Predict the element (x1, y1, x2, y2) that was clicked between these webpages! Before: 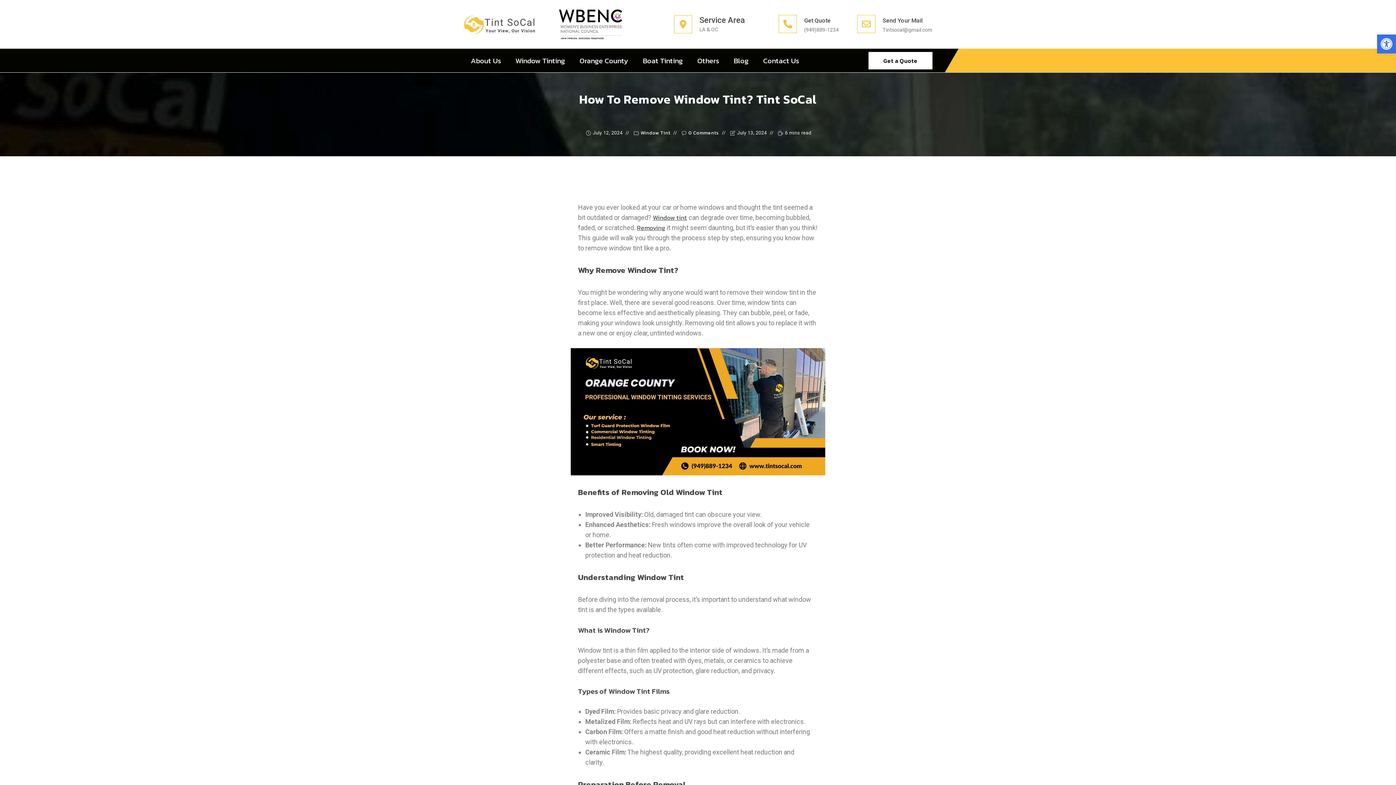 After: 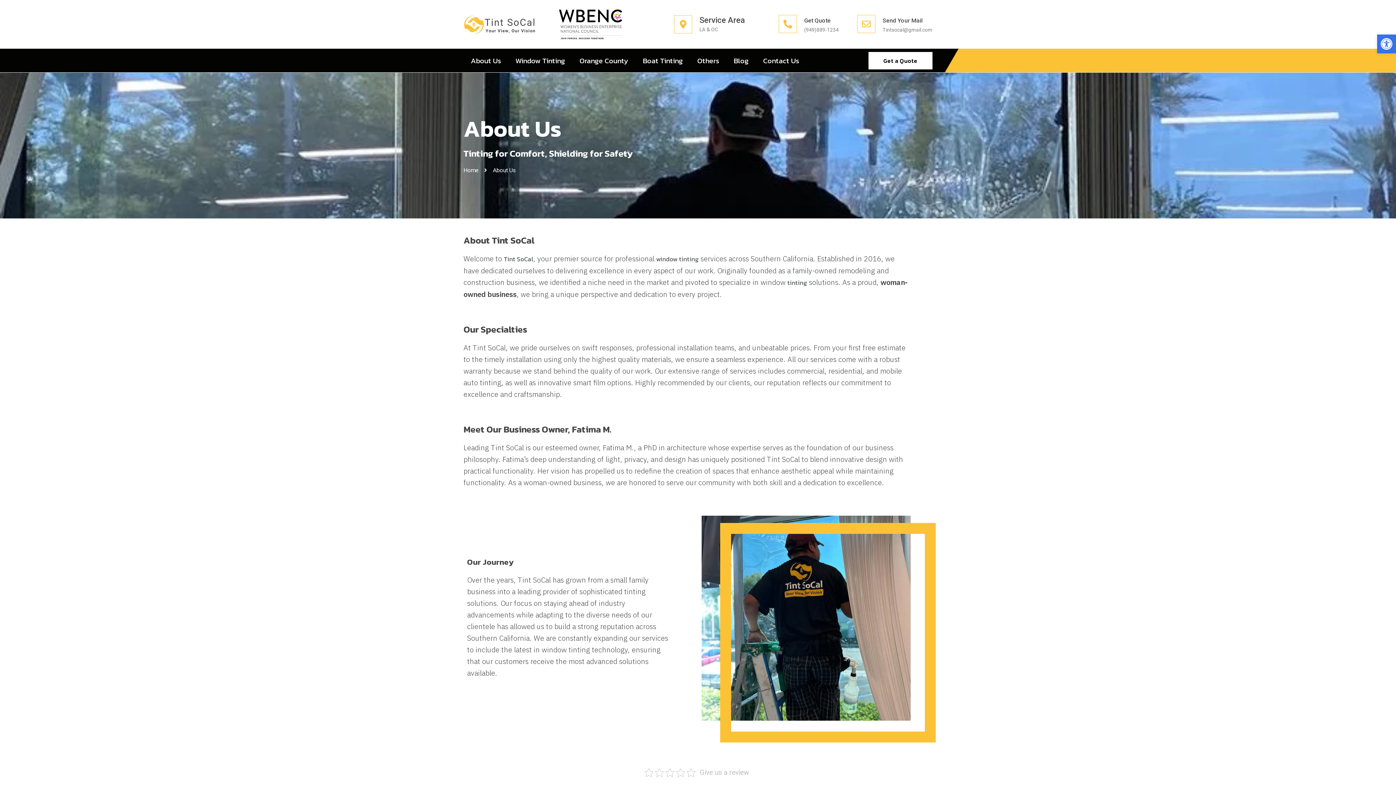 Action: label: About Us bbox: (463, 52, 508, 69)